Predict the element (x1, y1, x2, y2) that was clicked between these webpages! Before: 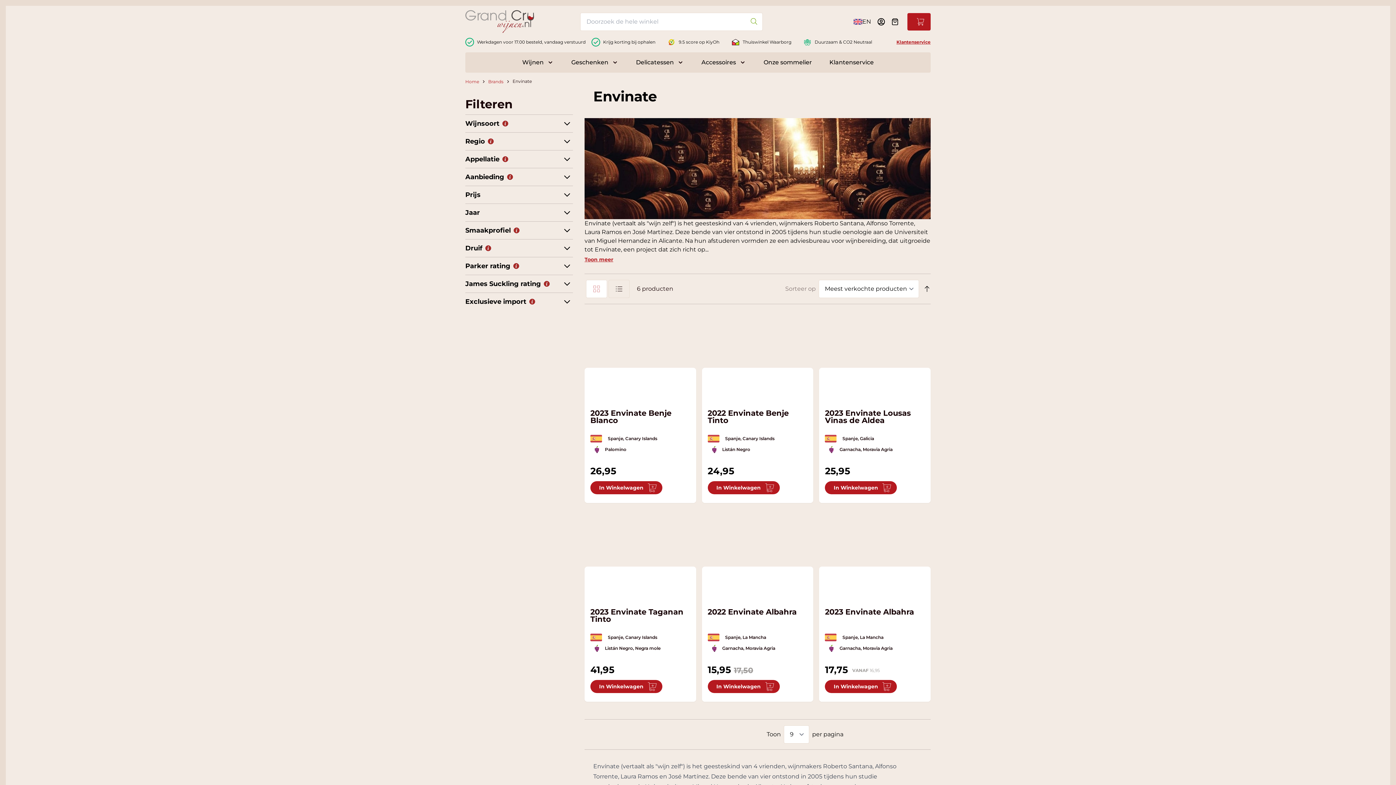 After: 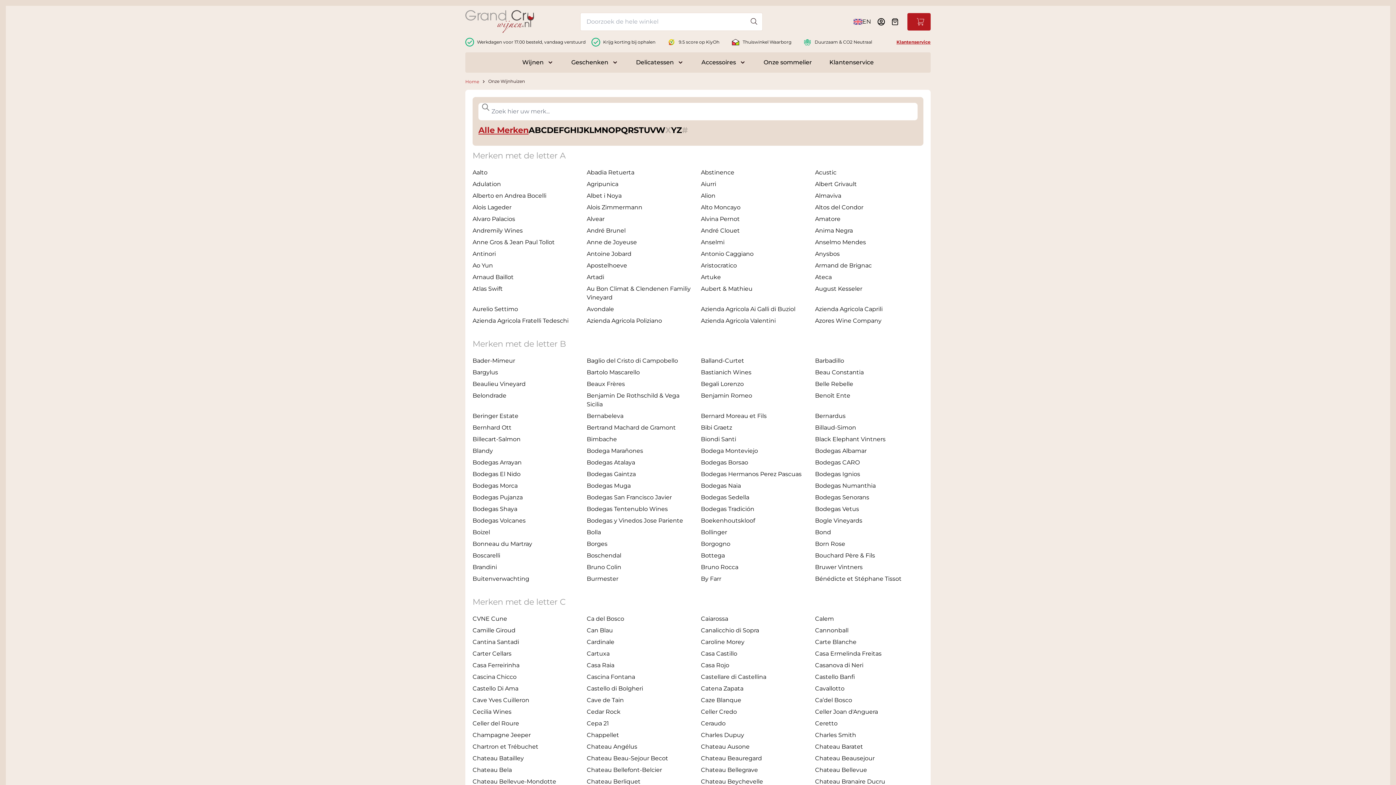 Action: bbox: (488, 79, 503, 84) label: Brands